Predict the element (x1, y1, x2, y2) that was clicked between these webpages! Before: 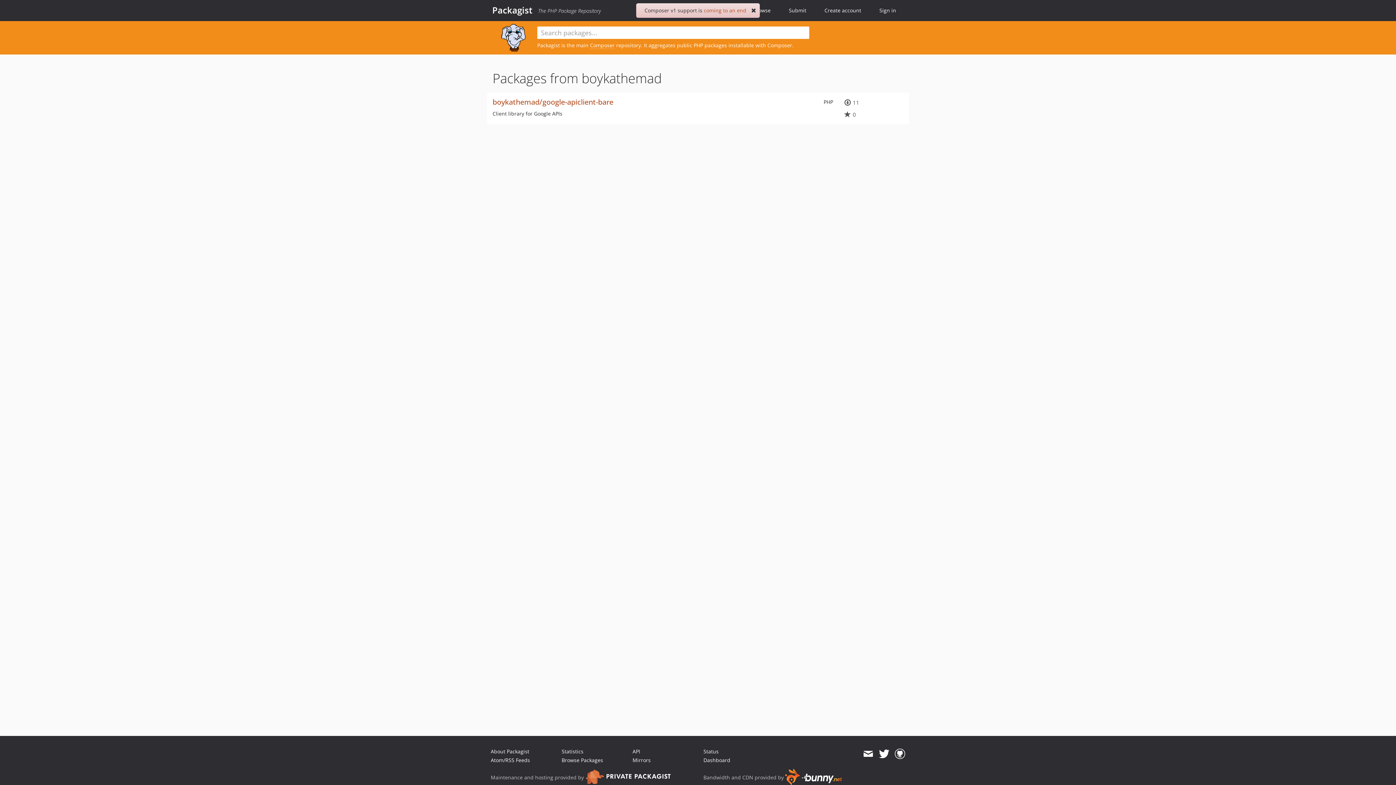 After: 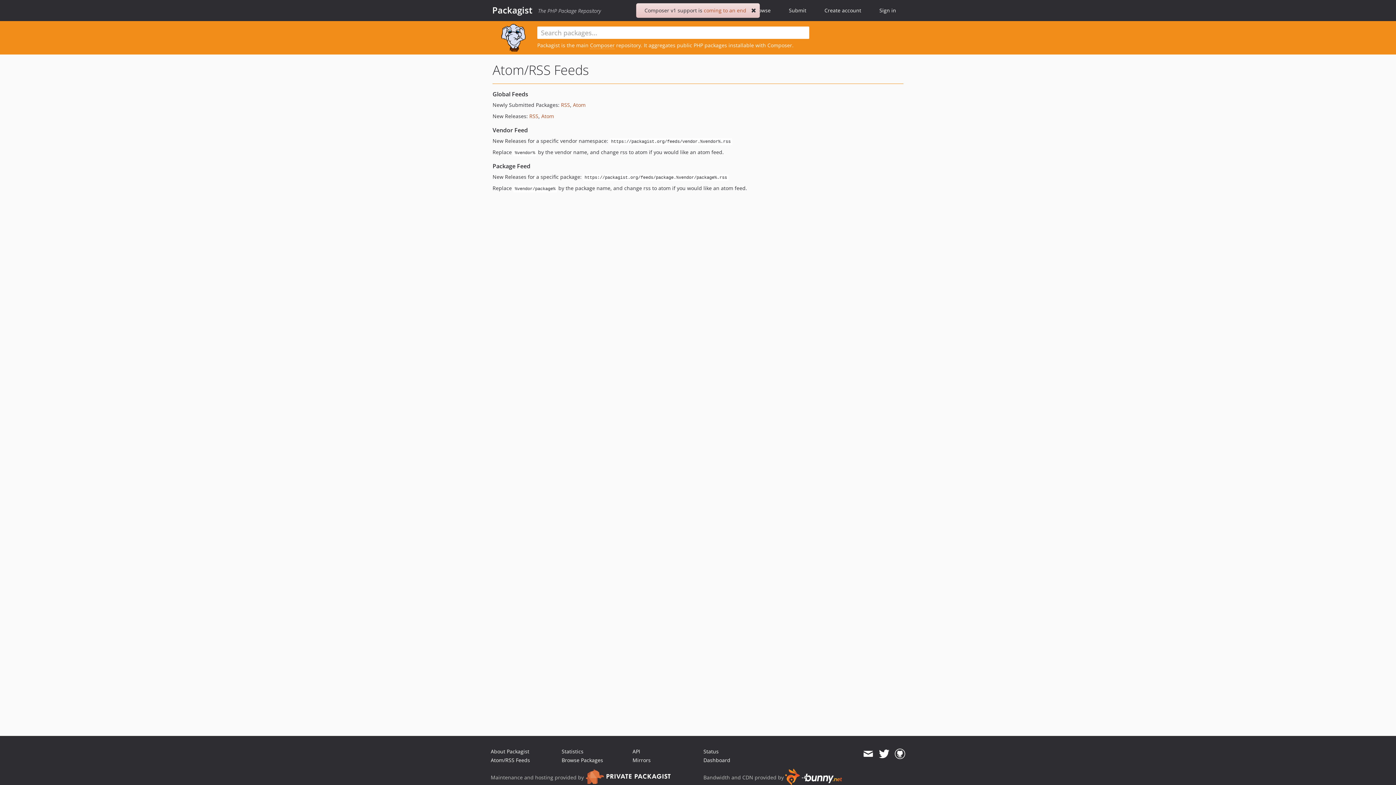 Action: bbox: (490, 757, 530, 764) label: Atom/RSS Feeds